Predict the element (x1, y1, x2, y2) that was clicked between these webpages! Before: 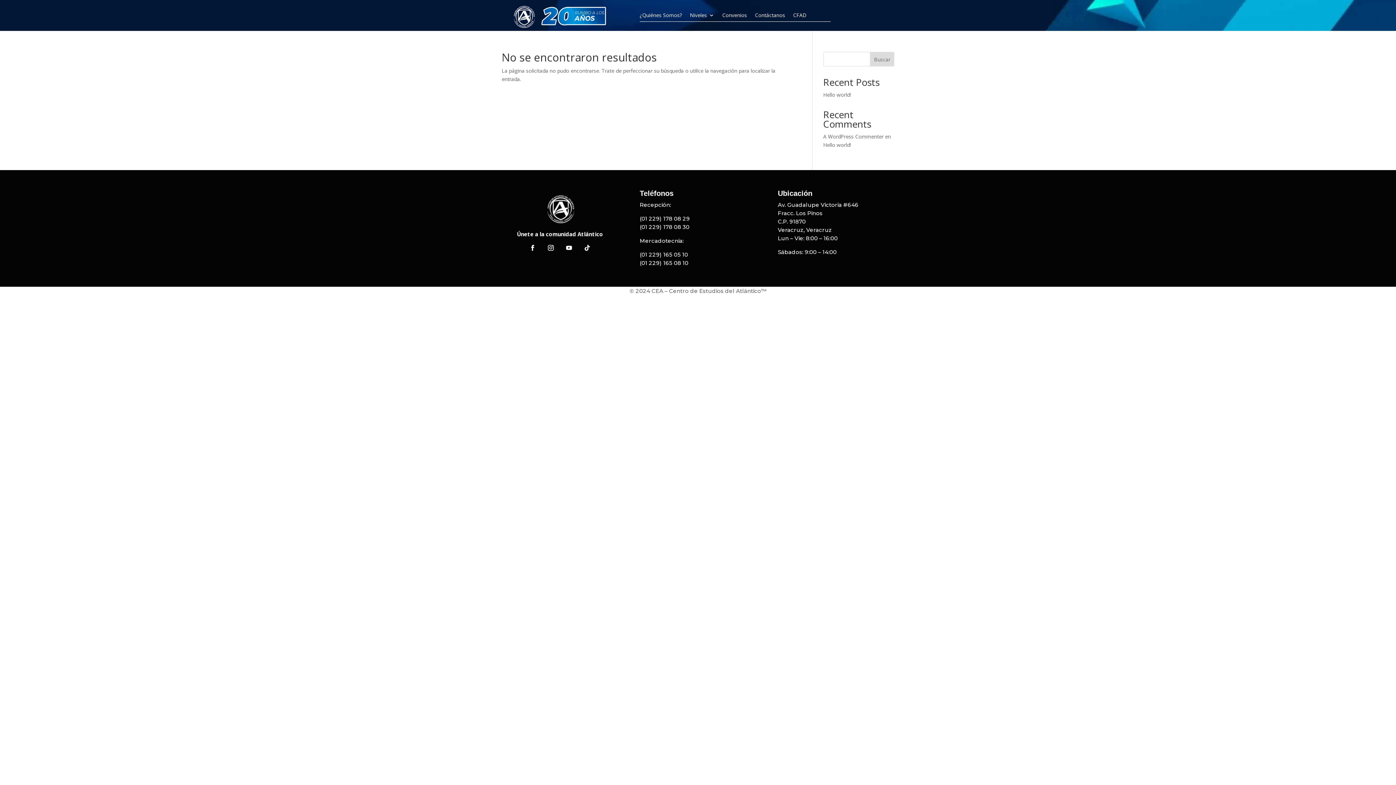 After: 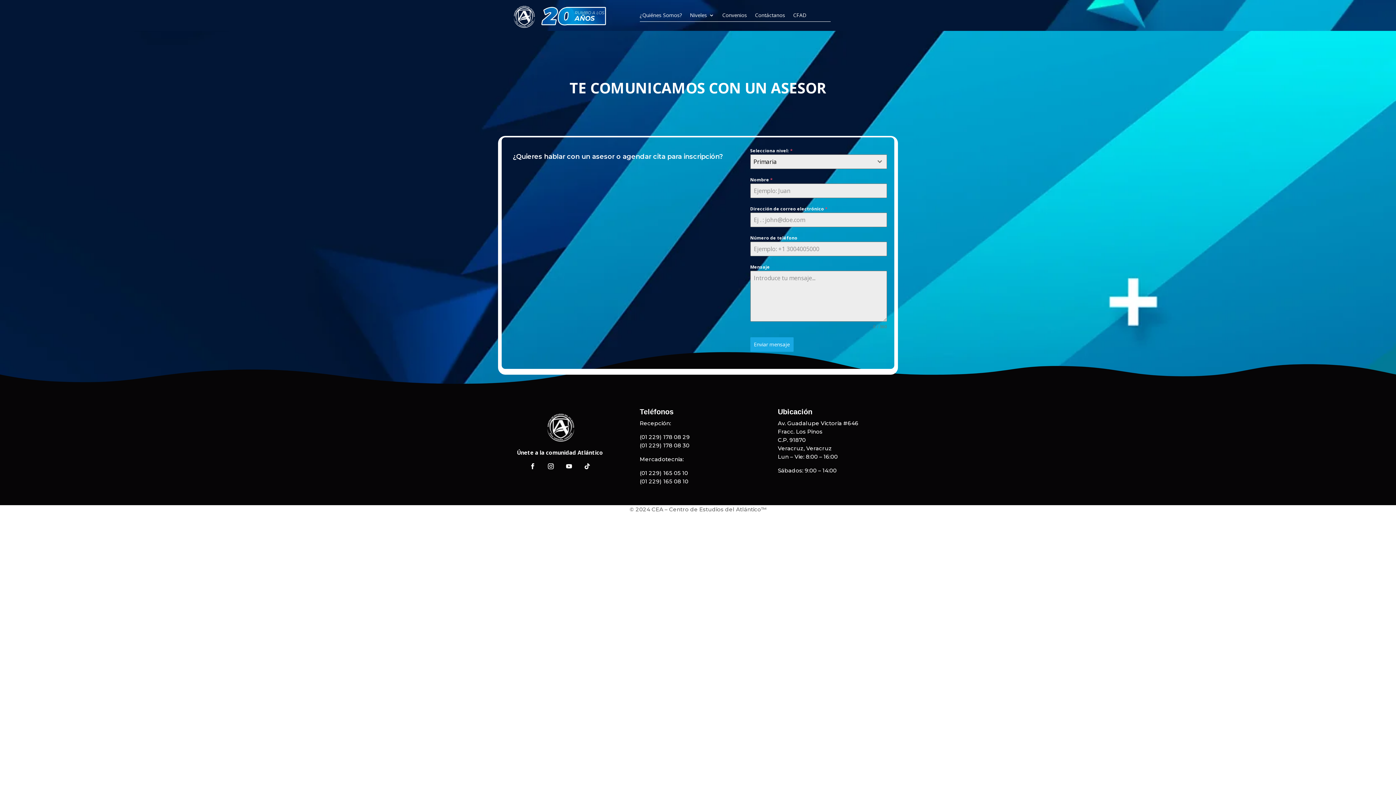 Action: label: Contáctanos bbox: (755, 12, 785, 21)